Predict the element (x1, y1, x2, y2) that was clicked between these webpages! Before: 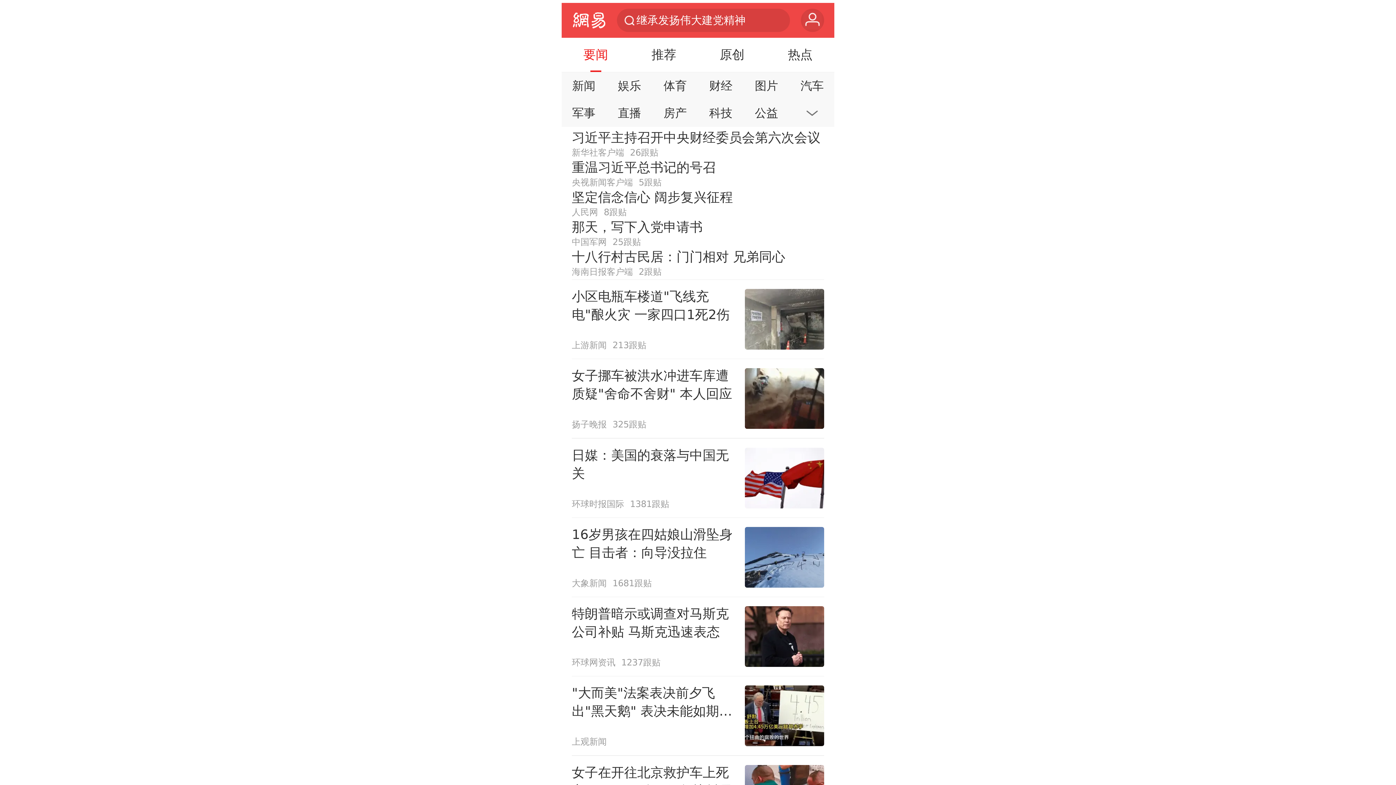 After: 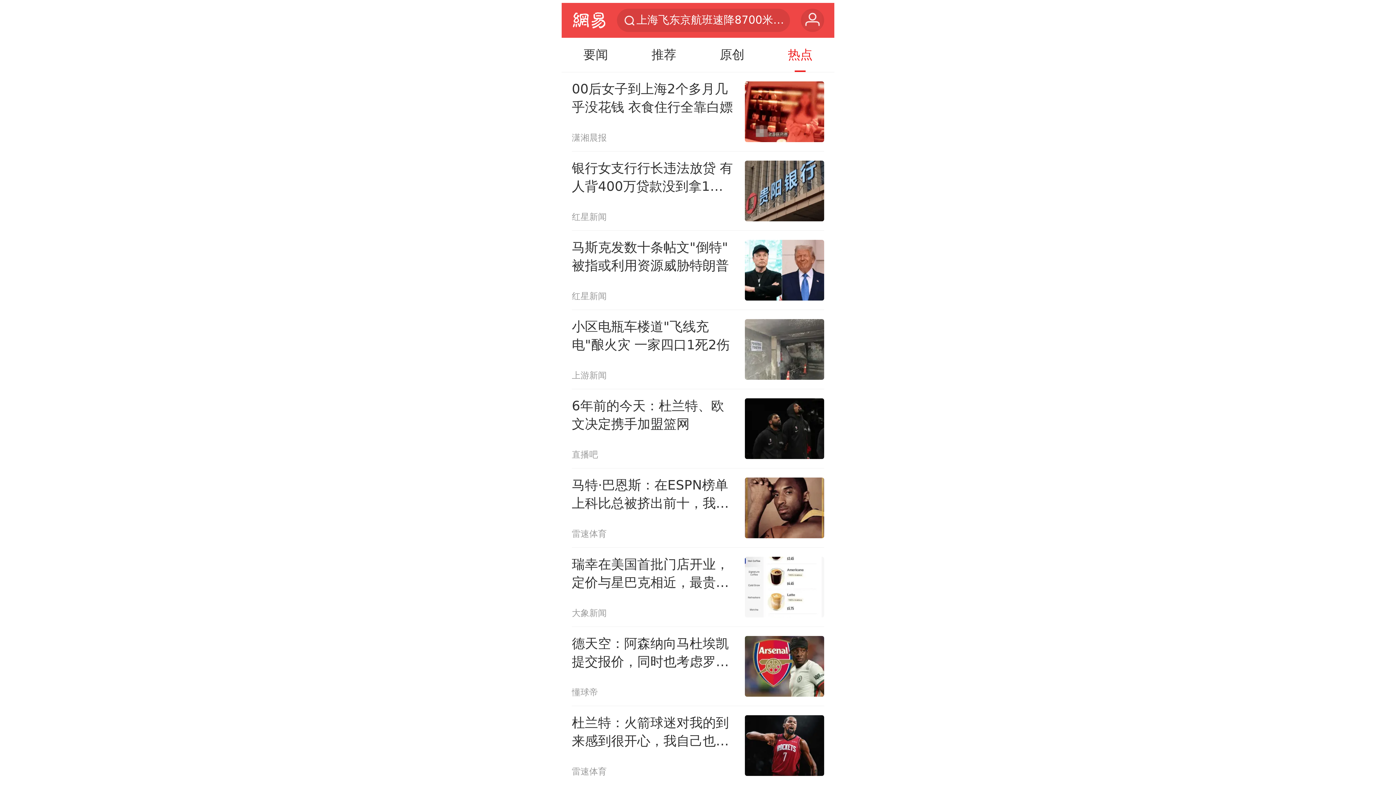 Action: bbox: (769, 37, 830, 72) label: 热点